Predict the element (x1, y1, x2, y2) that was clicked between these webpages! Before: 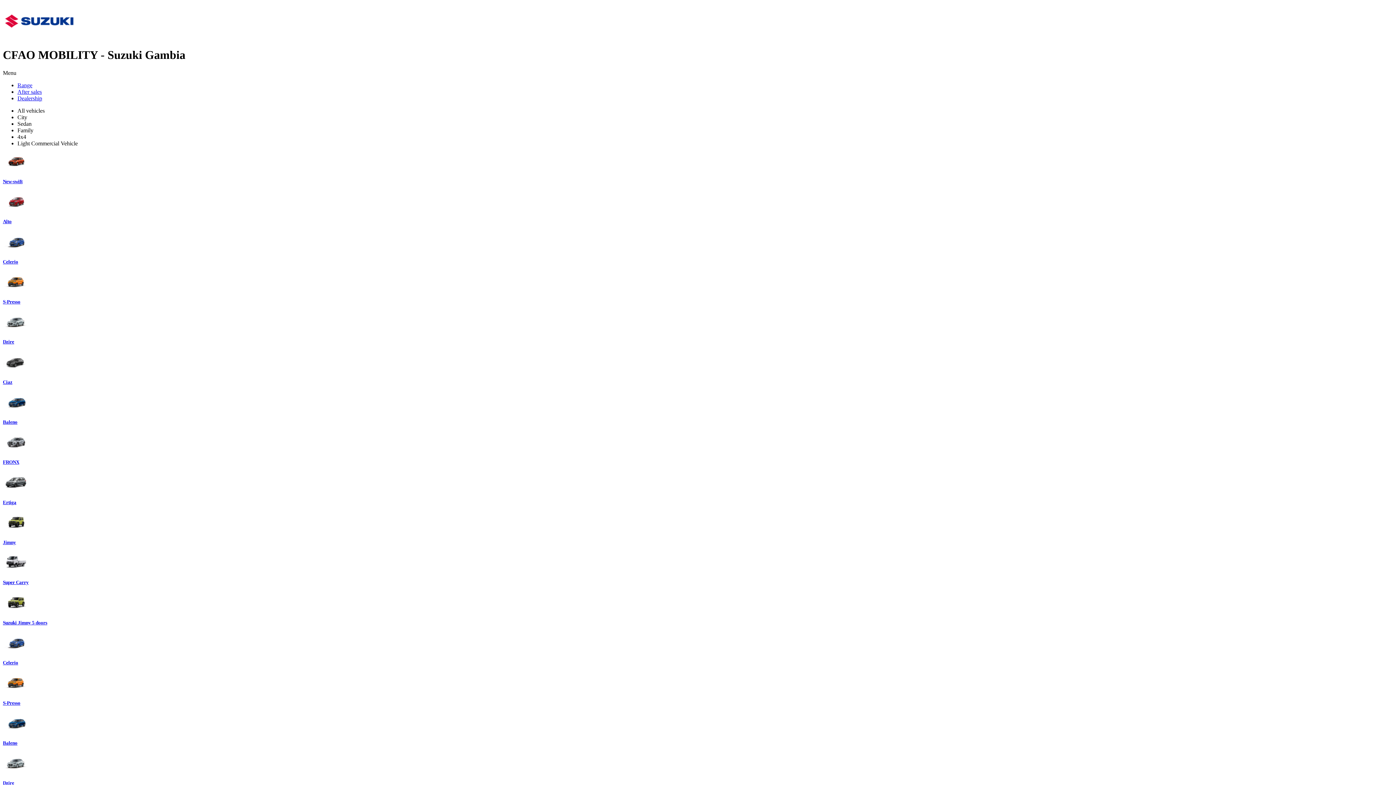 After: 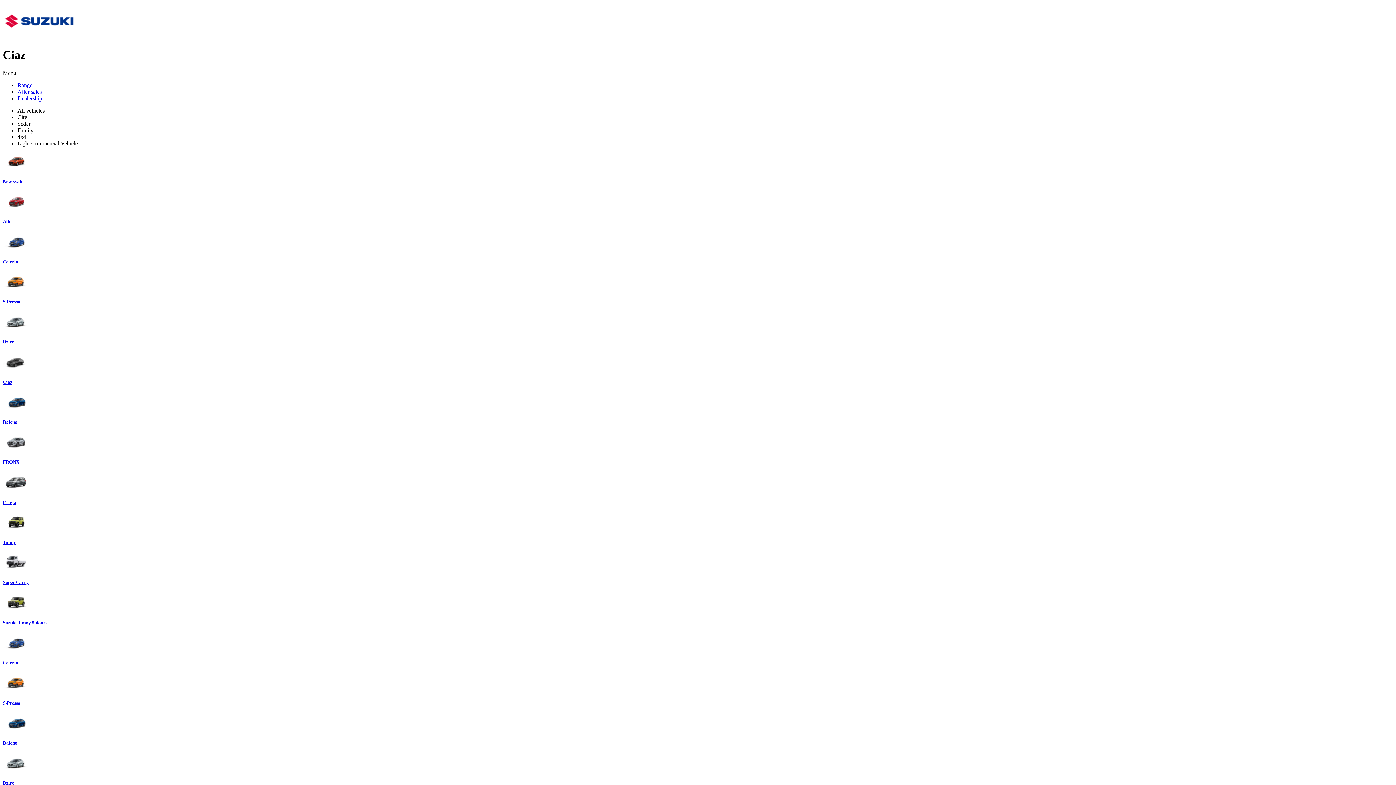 Action: label: Ciaz bbox: (2, 353, 1393, 385)